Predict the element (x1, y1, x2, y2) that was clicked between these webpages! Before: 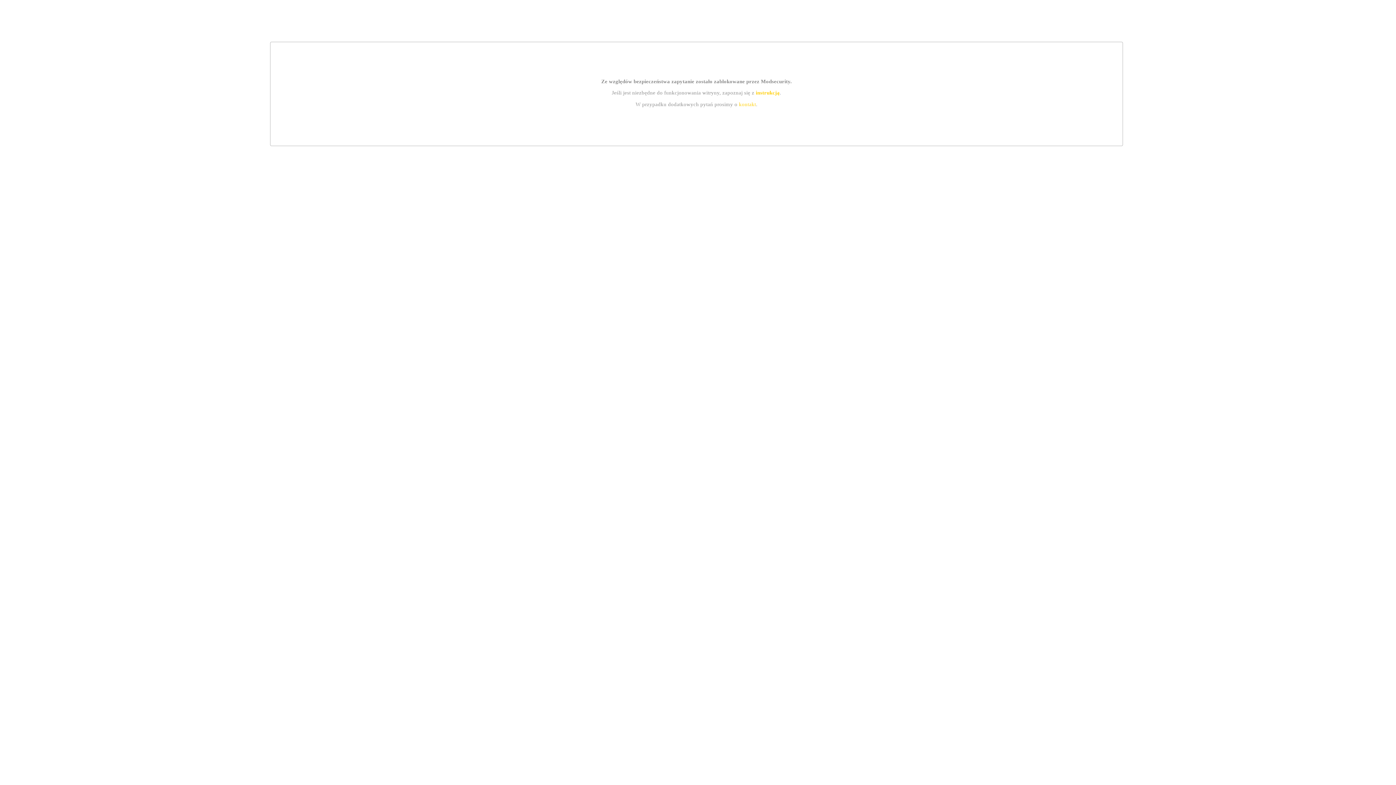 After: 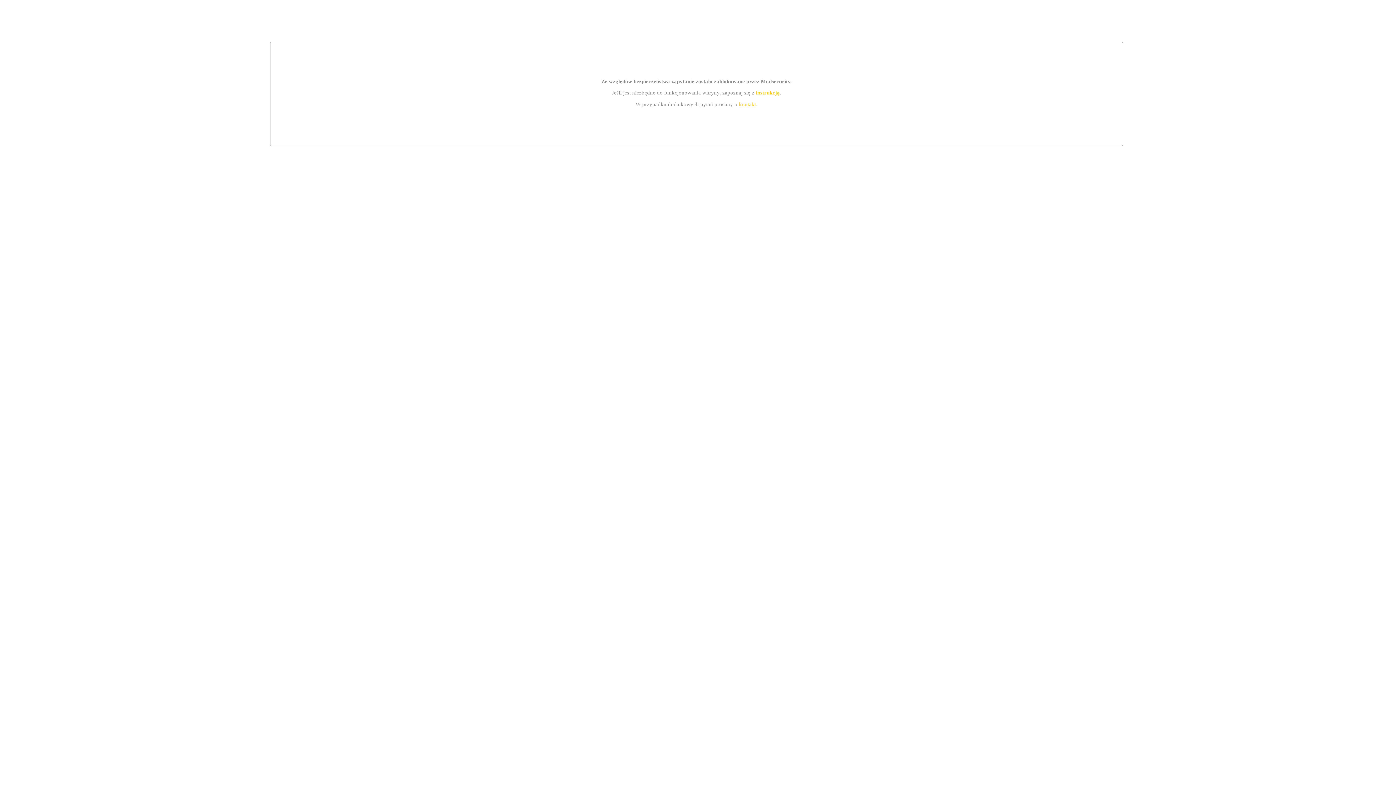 Action: bbox: (755, 89, 779, 95) label: instrukcją